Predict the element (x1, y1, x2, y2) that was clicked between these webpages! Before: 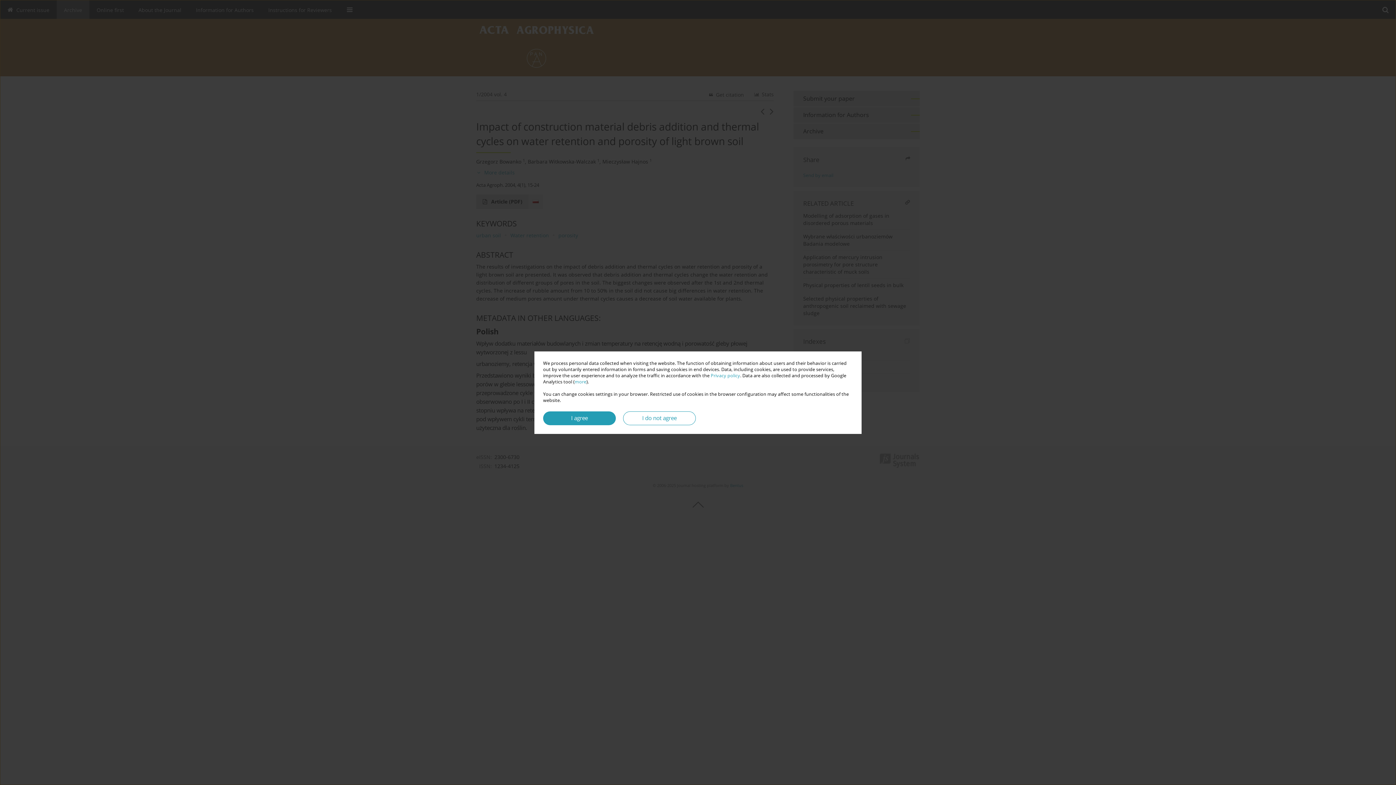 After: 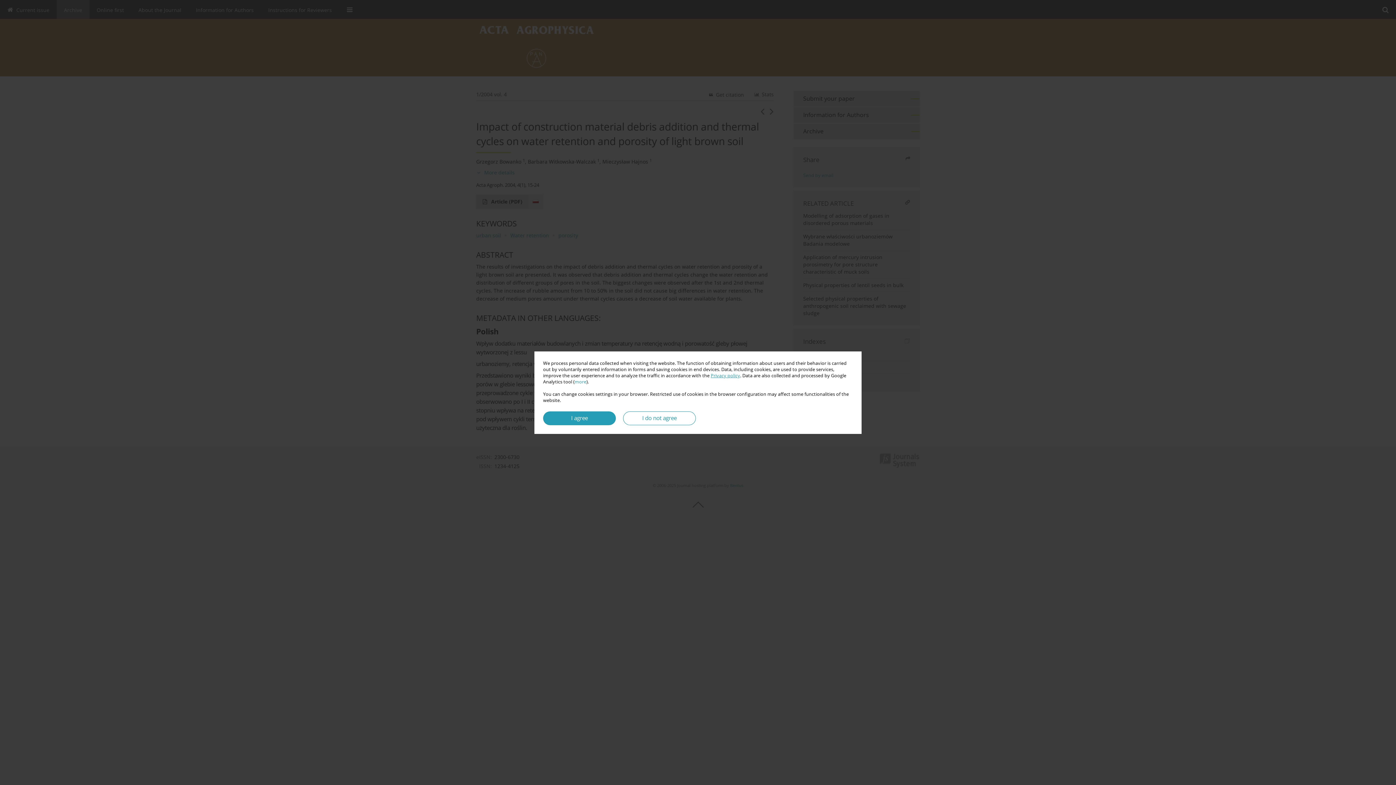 Action: label: Privacy policy bbox: (710, 372, 740, 378)